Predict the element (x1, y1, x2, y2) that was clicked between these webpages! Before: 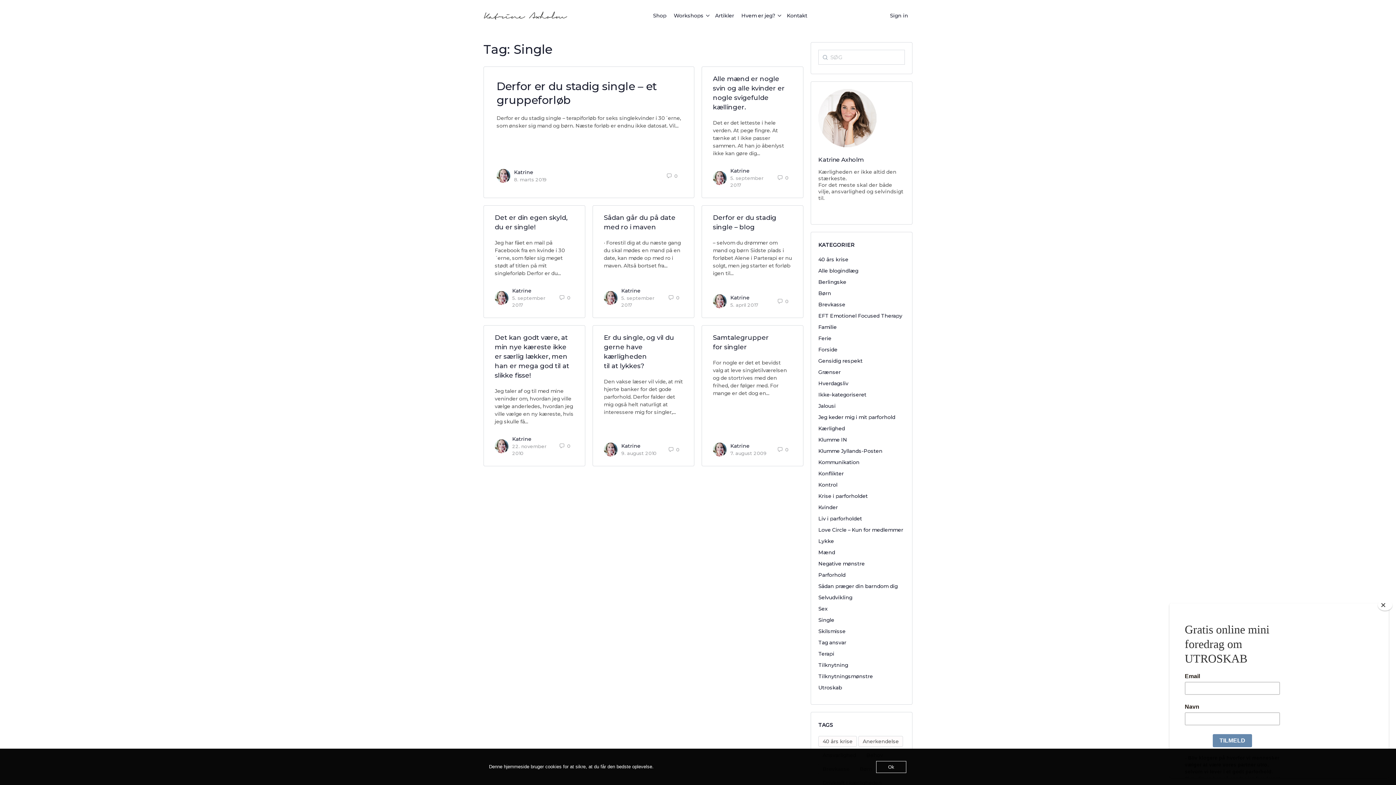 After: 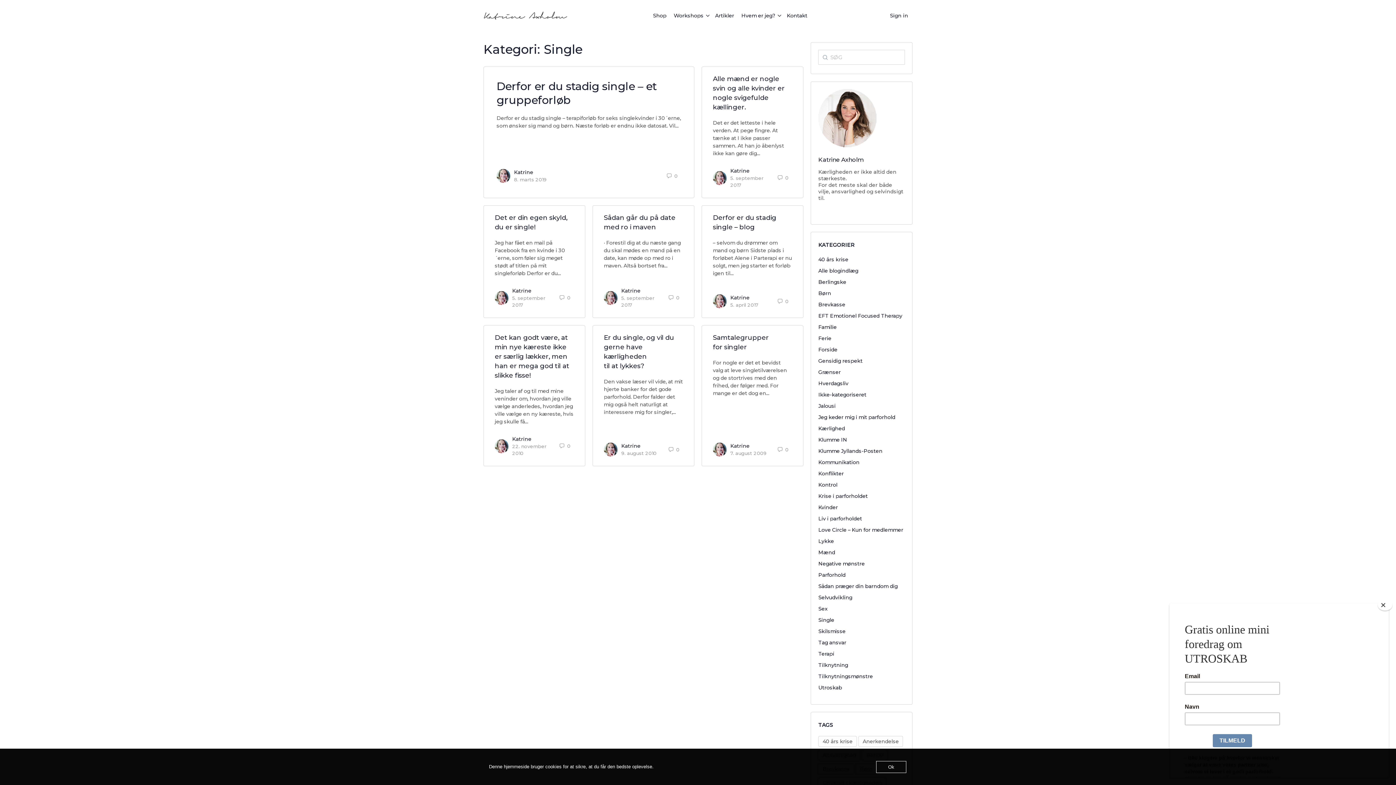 Action: label: Single bbox: (818, 617, 834, 623)